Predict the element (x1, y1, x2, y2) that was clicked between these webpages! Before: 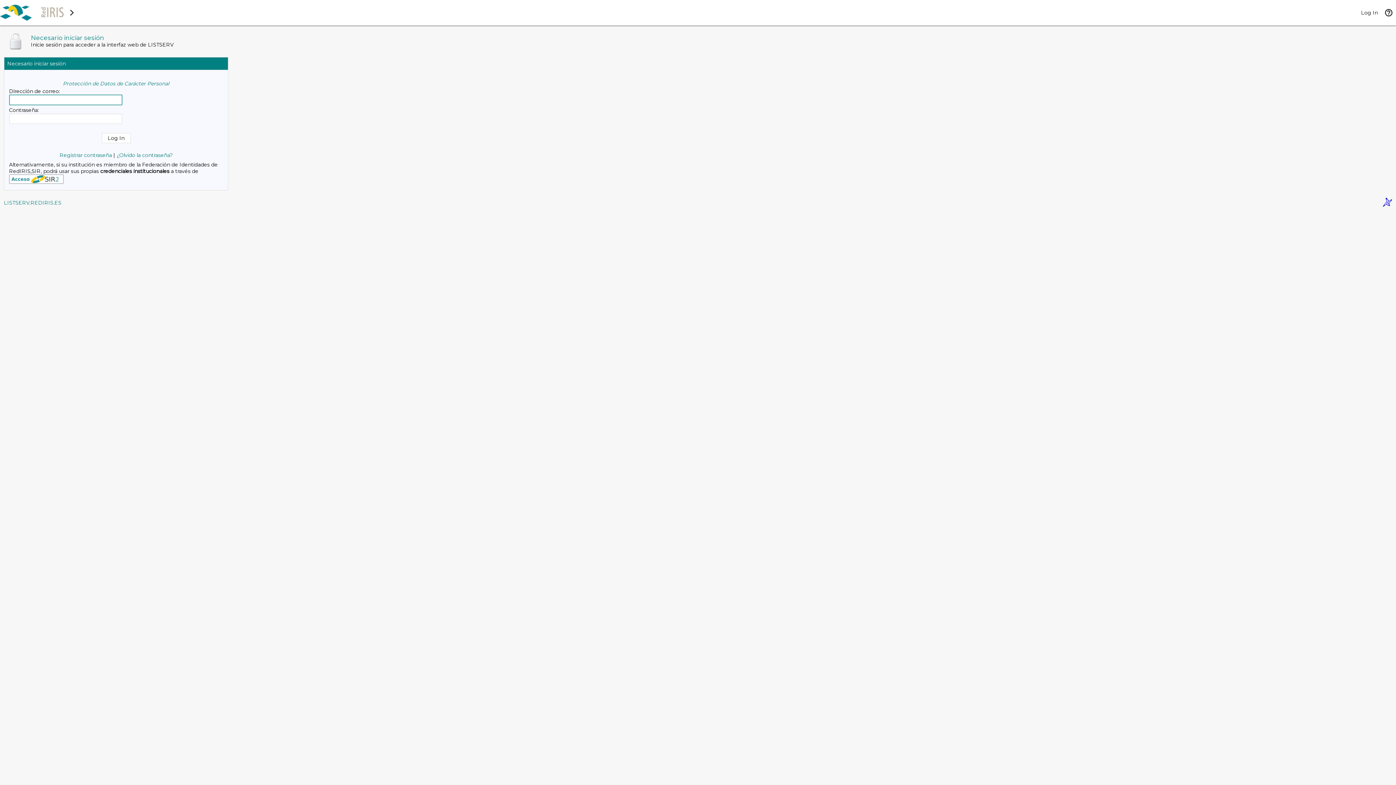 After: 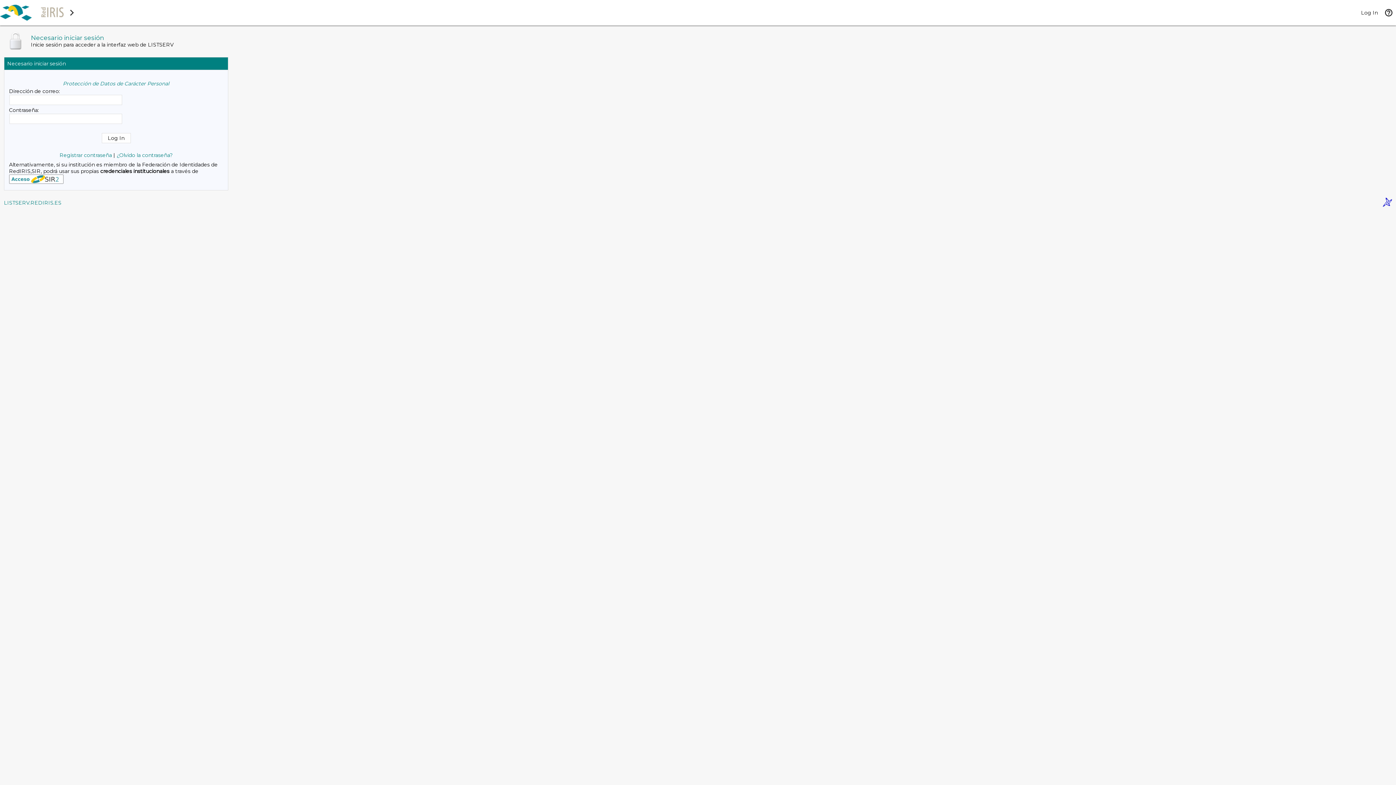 Action: bbox: (1383, 201, 1392, 208)